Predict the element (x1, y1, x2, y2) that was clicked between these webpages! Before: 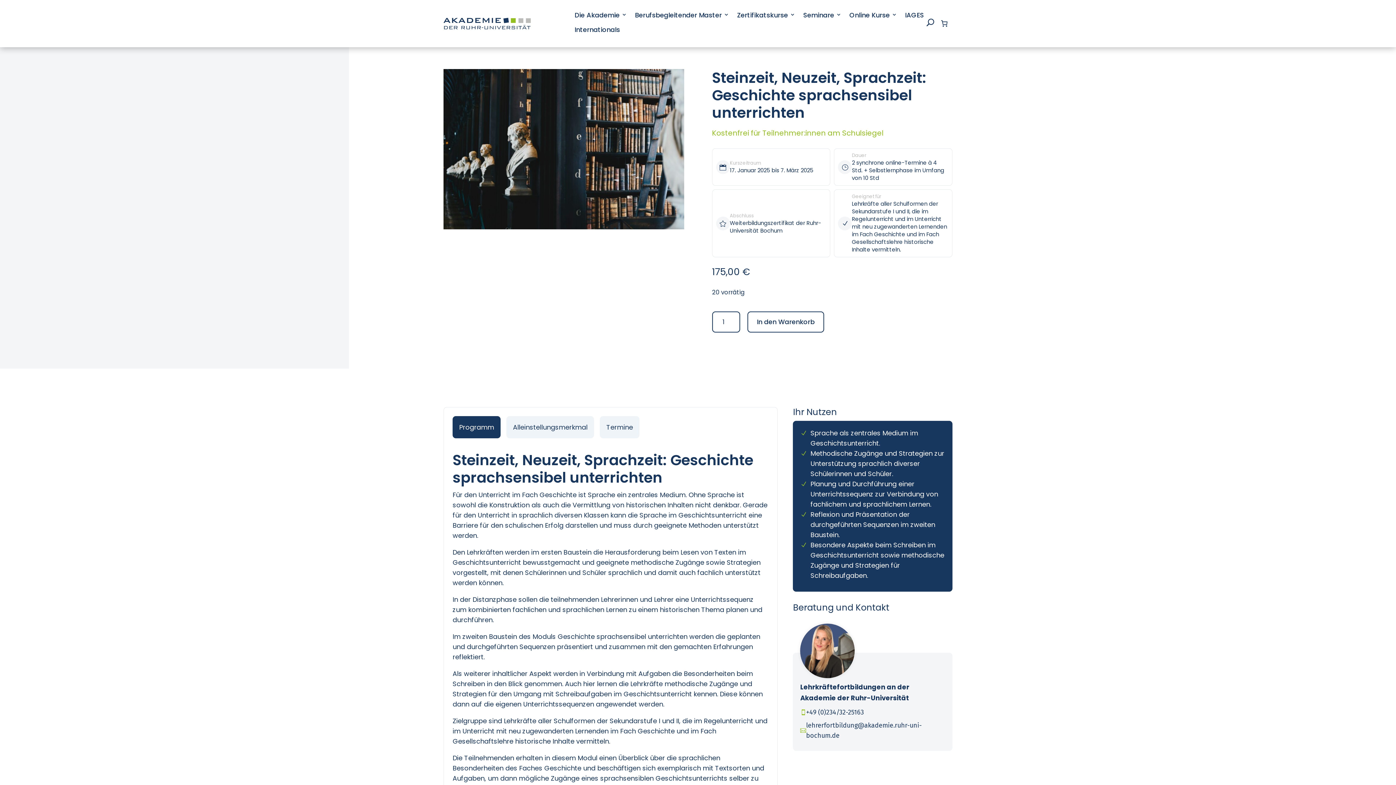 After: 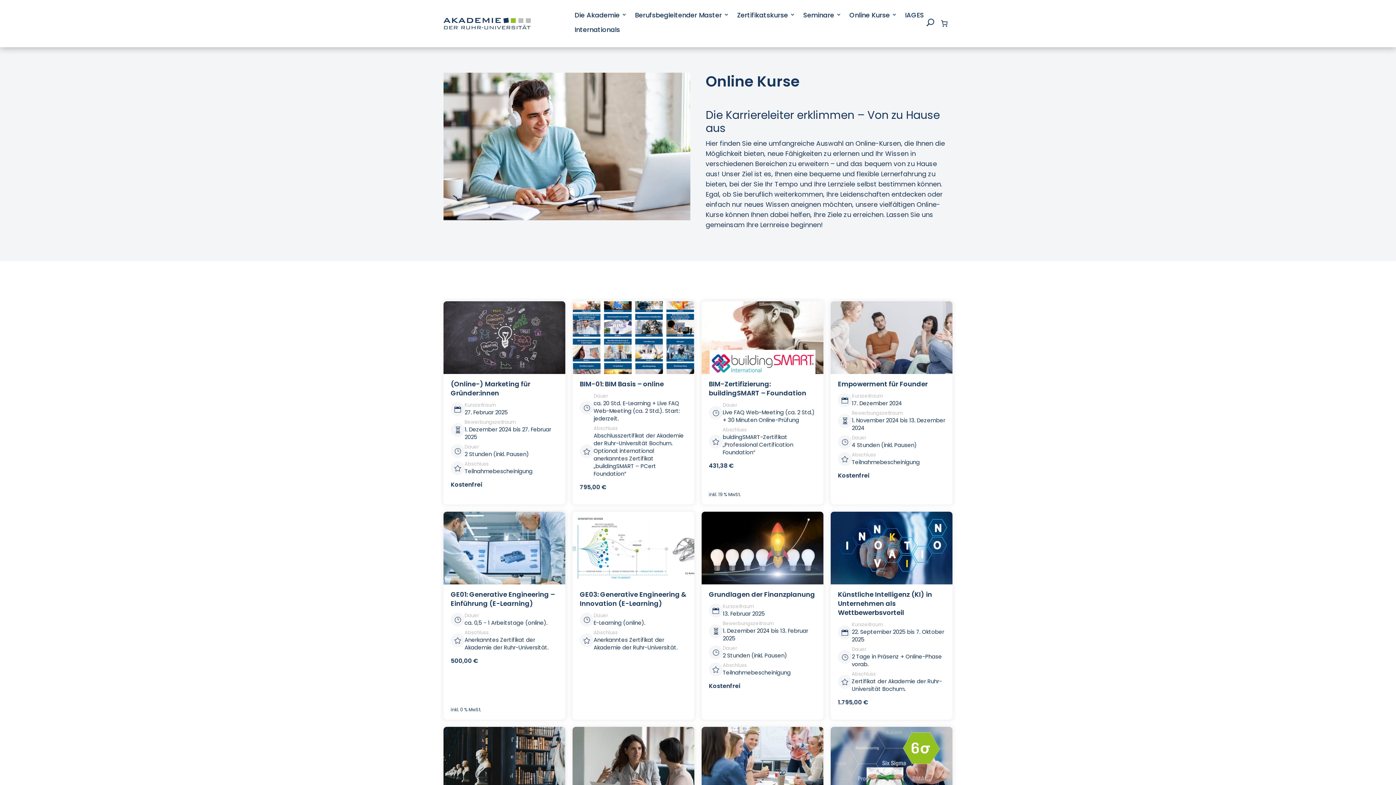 Action: label: Online Kurse bbox: (849, 10, 897, 21)